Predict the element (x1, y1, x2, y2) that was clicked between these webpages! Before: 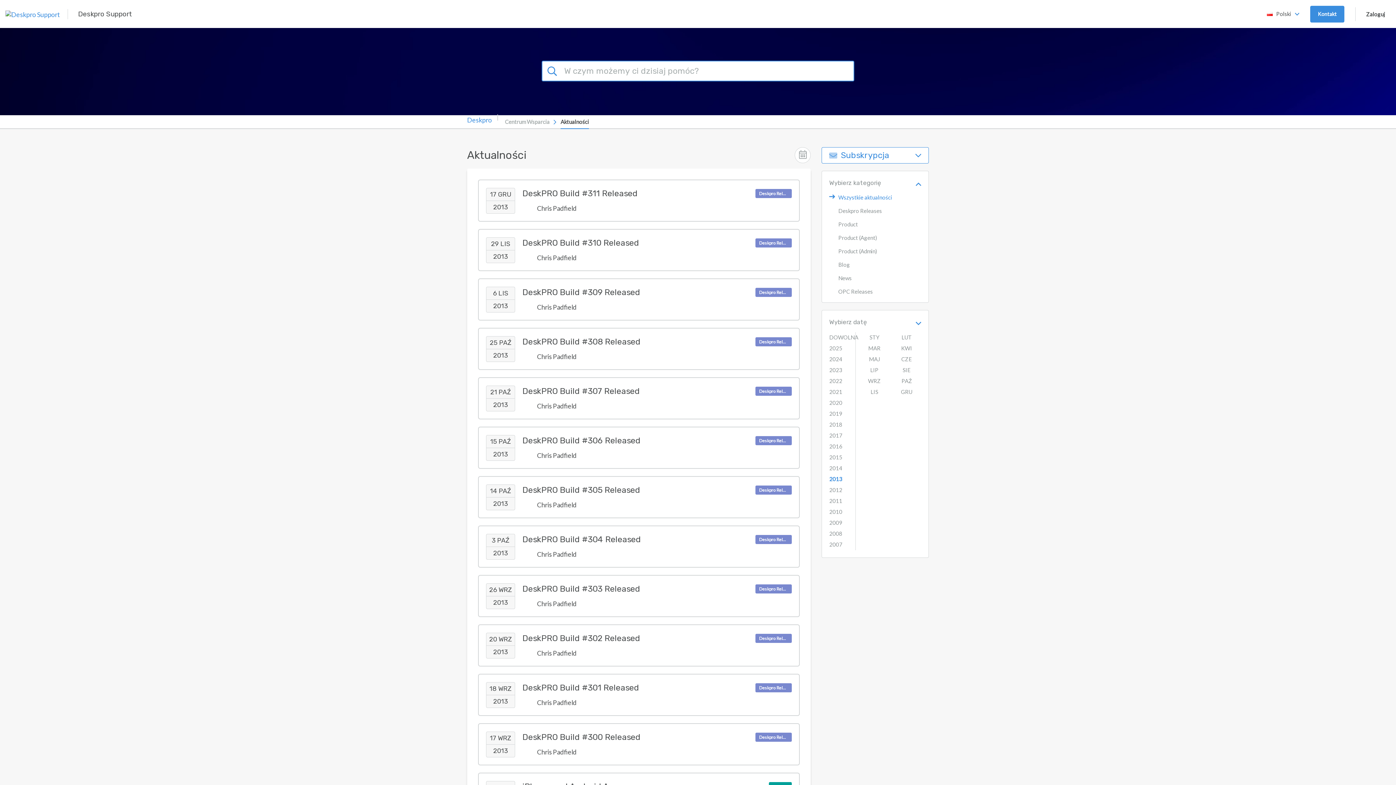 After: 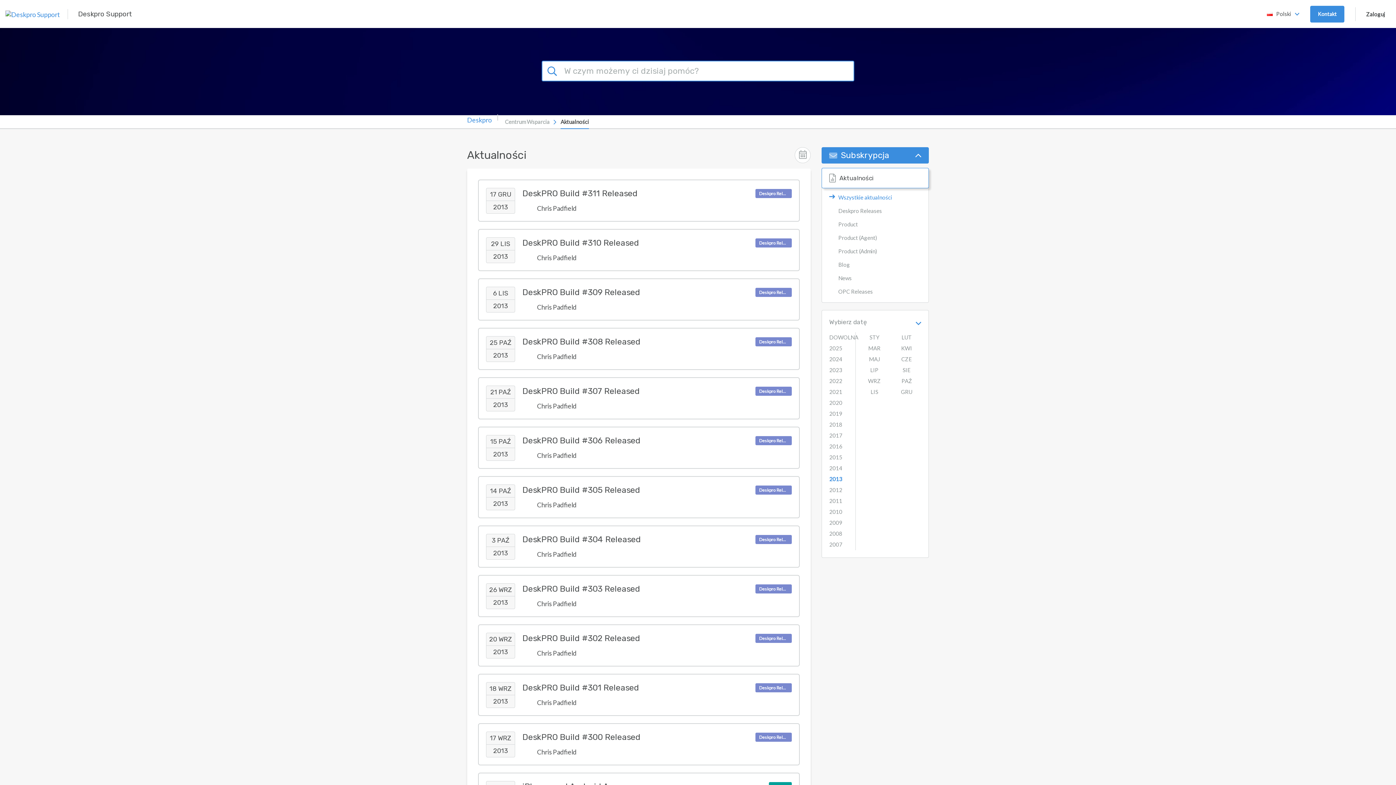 Action: label: Subskrypcja bbox: (821, 147, 929, 163)